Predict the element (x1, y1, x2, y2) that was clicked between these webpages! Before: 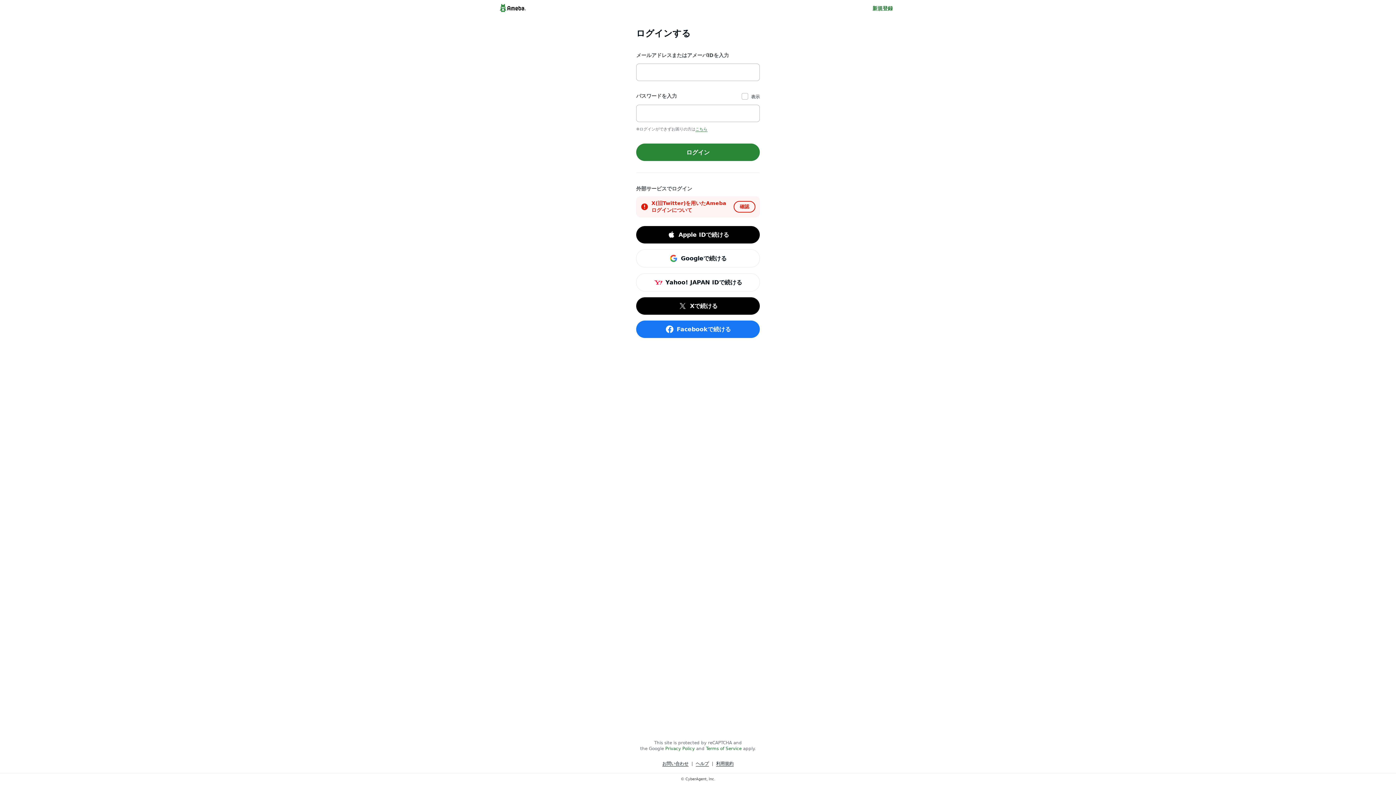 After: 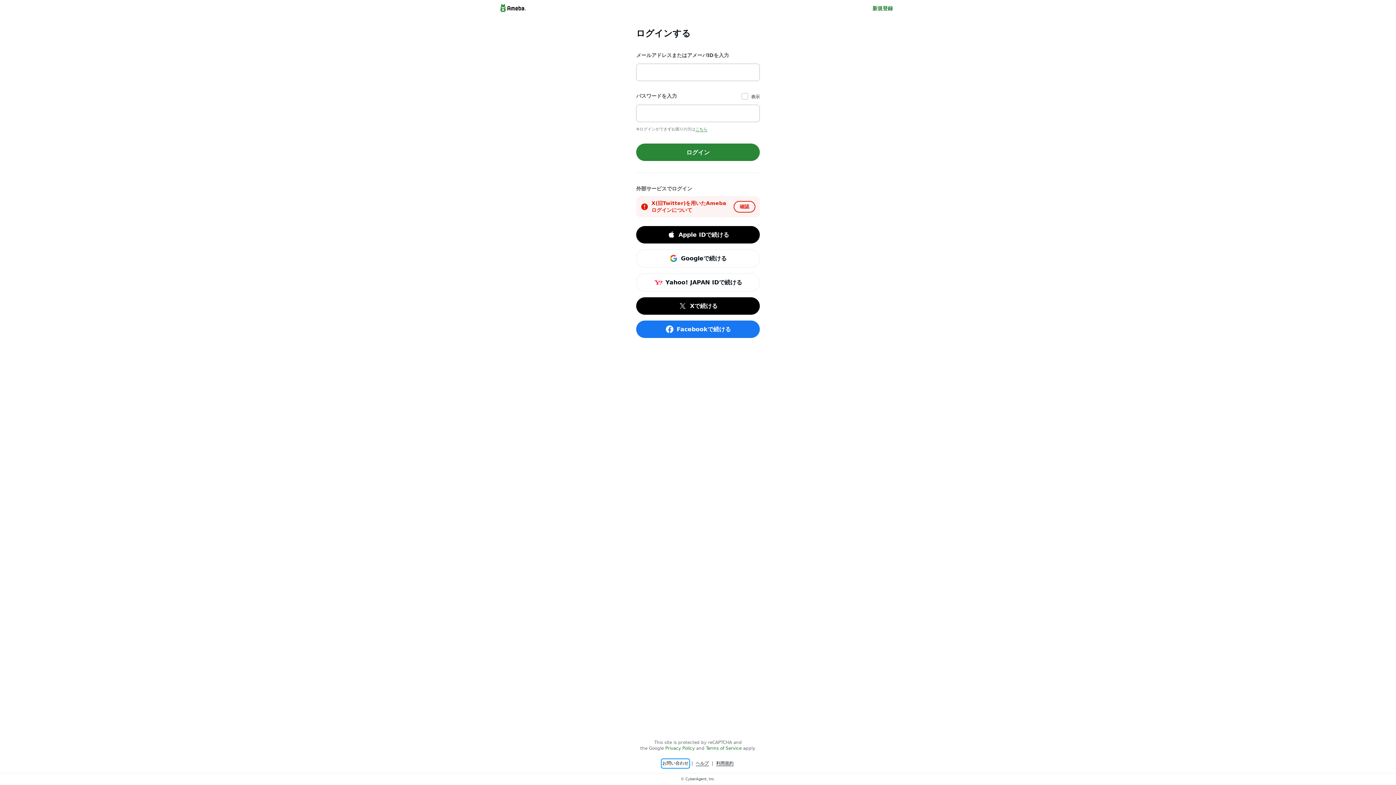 Action: bbox: (662, 760, 688, 767) label: お問い合わせ